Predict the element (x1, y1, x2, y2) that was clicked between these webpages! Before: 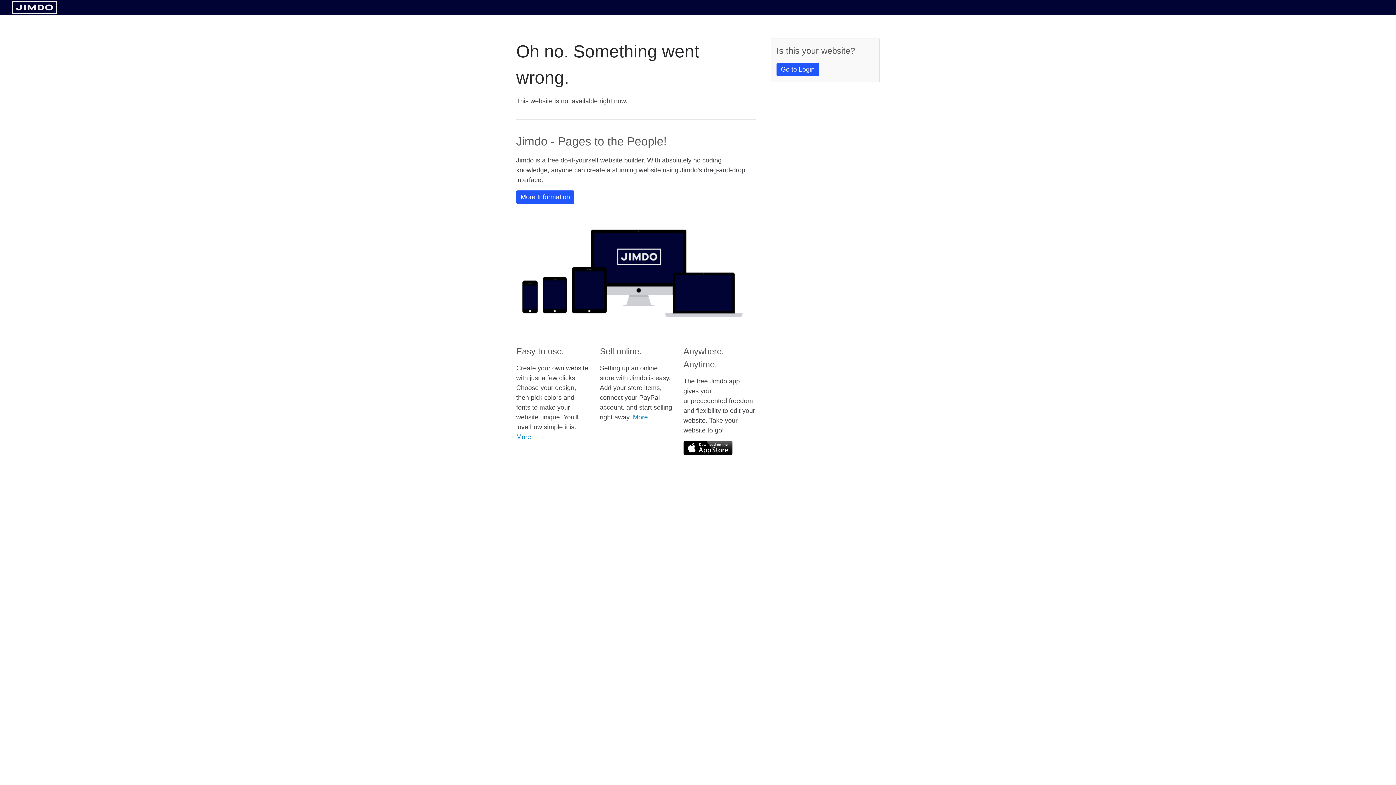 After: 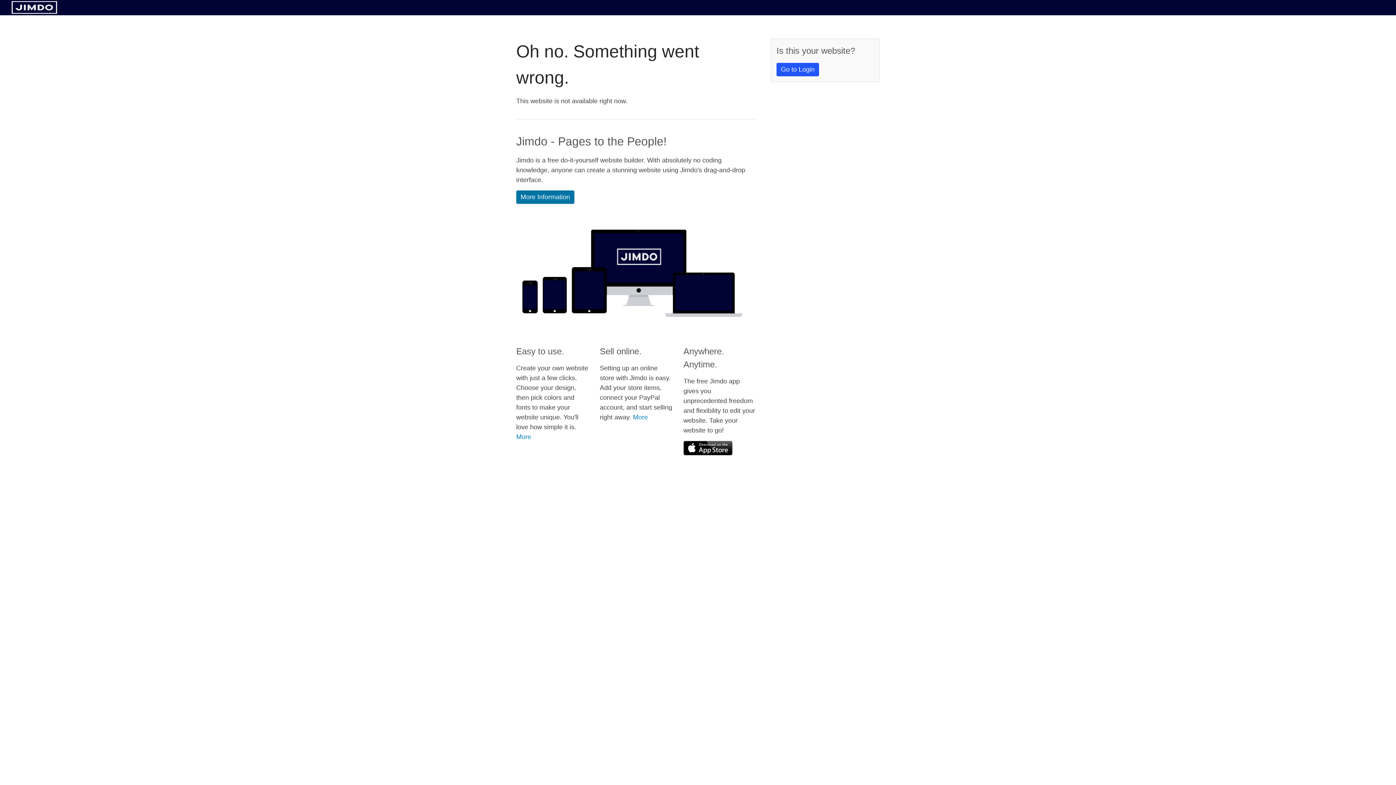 Action: label: More Information bbox: (516, 190, 574, 204)